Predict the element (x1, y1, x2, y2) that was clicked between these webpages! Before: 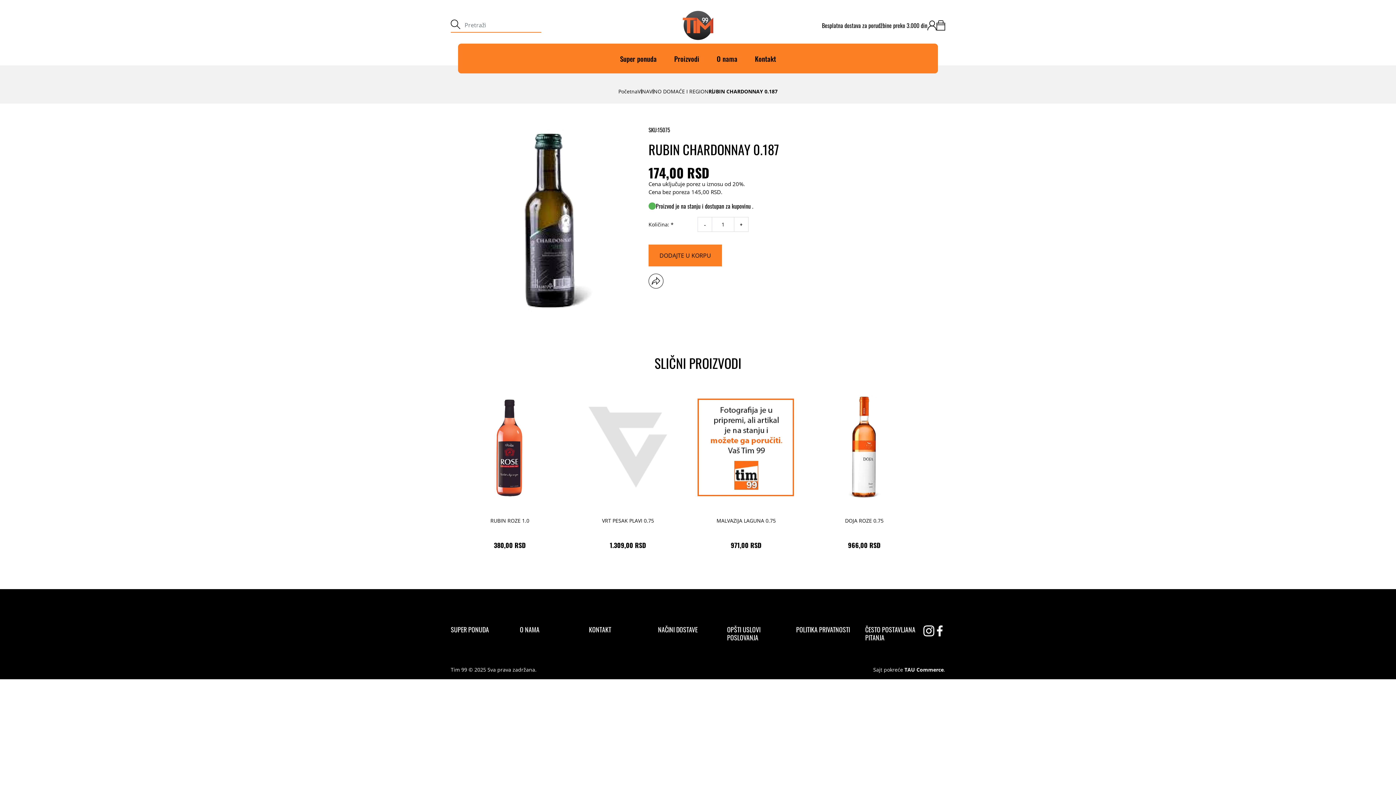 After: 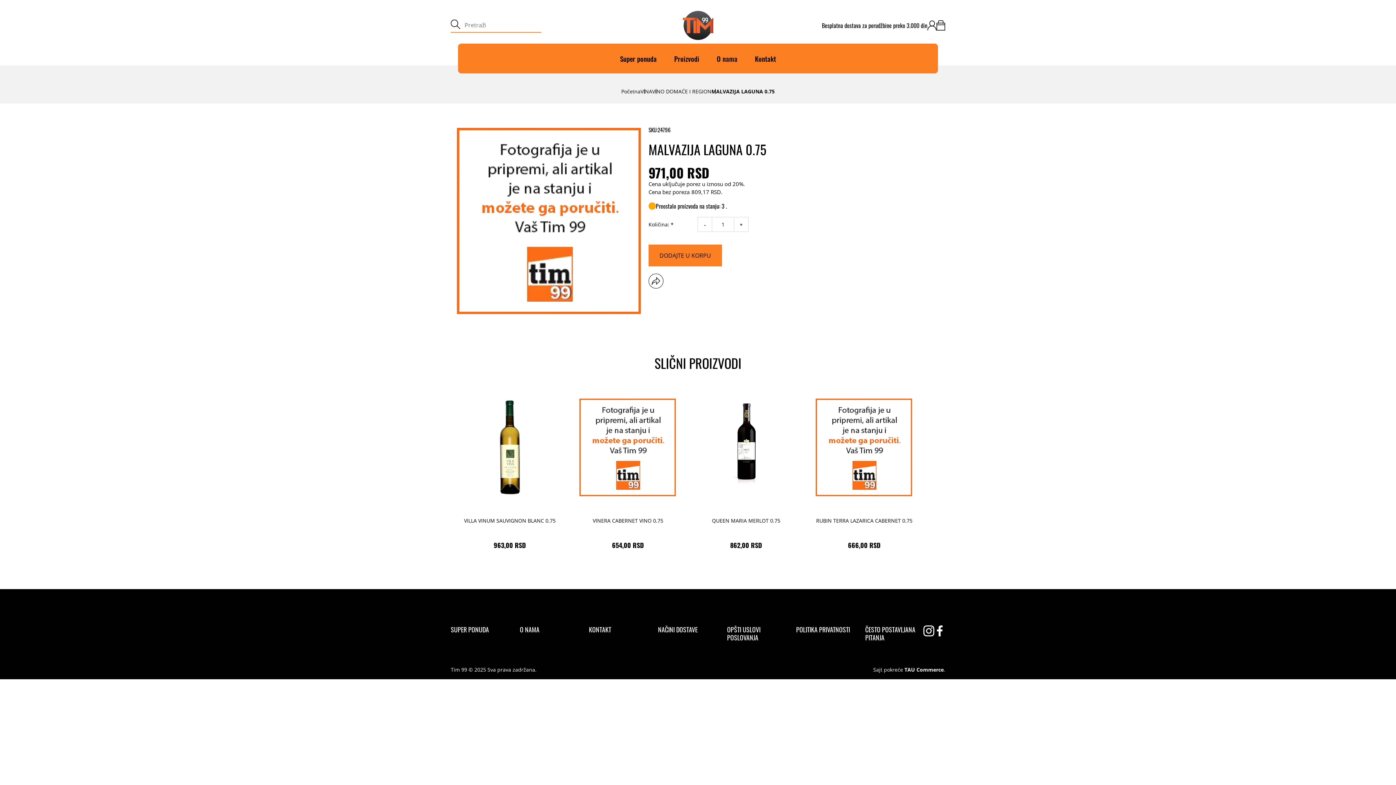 Action: bbox: (687, 388, 805, 553) label: MALVAZIJA LAGUNA 0.75 971,00 RSD